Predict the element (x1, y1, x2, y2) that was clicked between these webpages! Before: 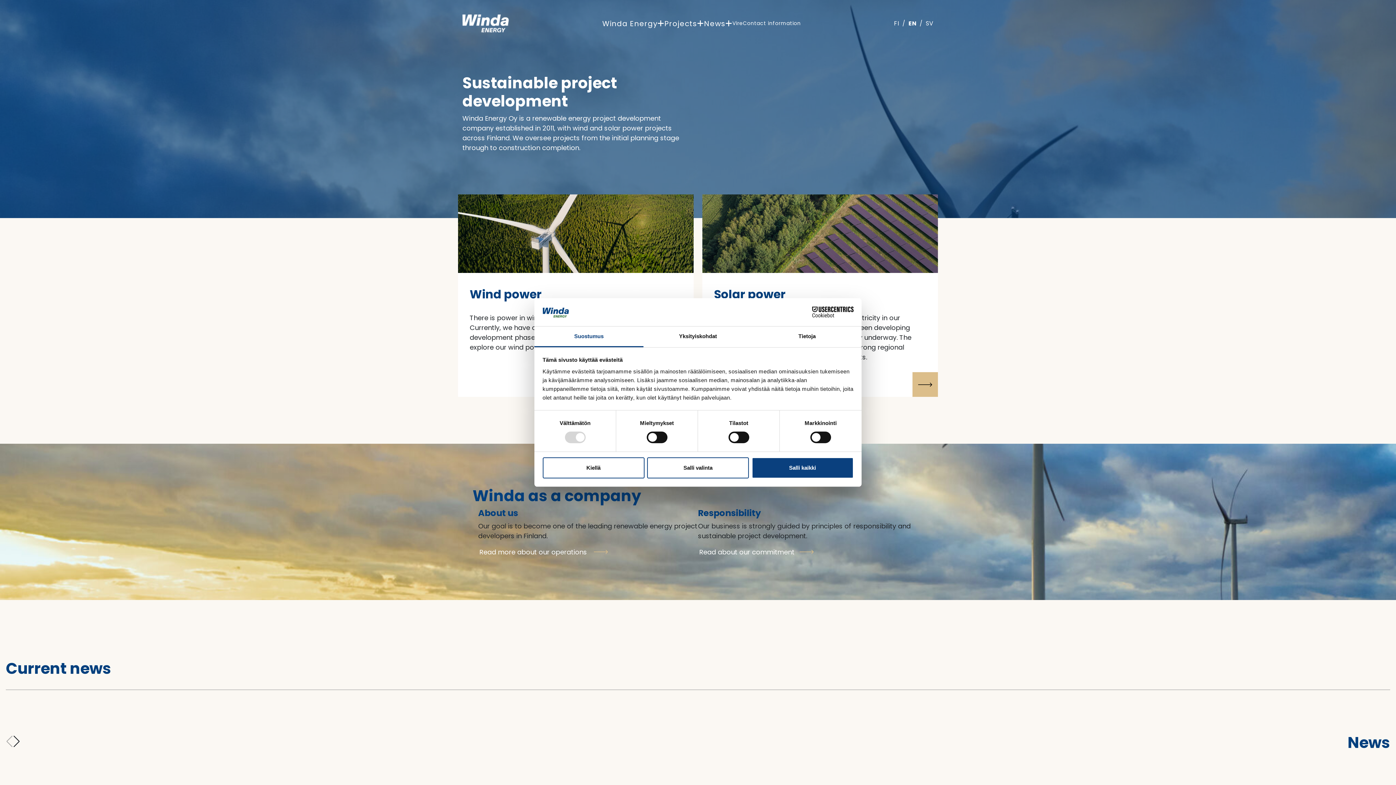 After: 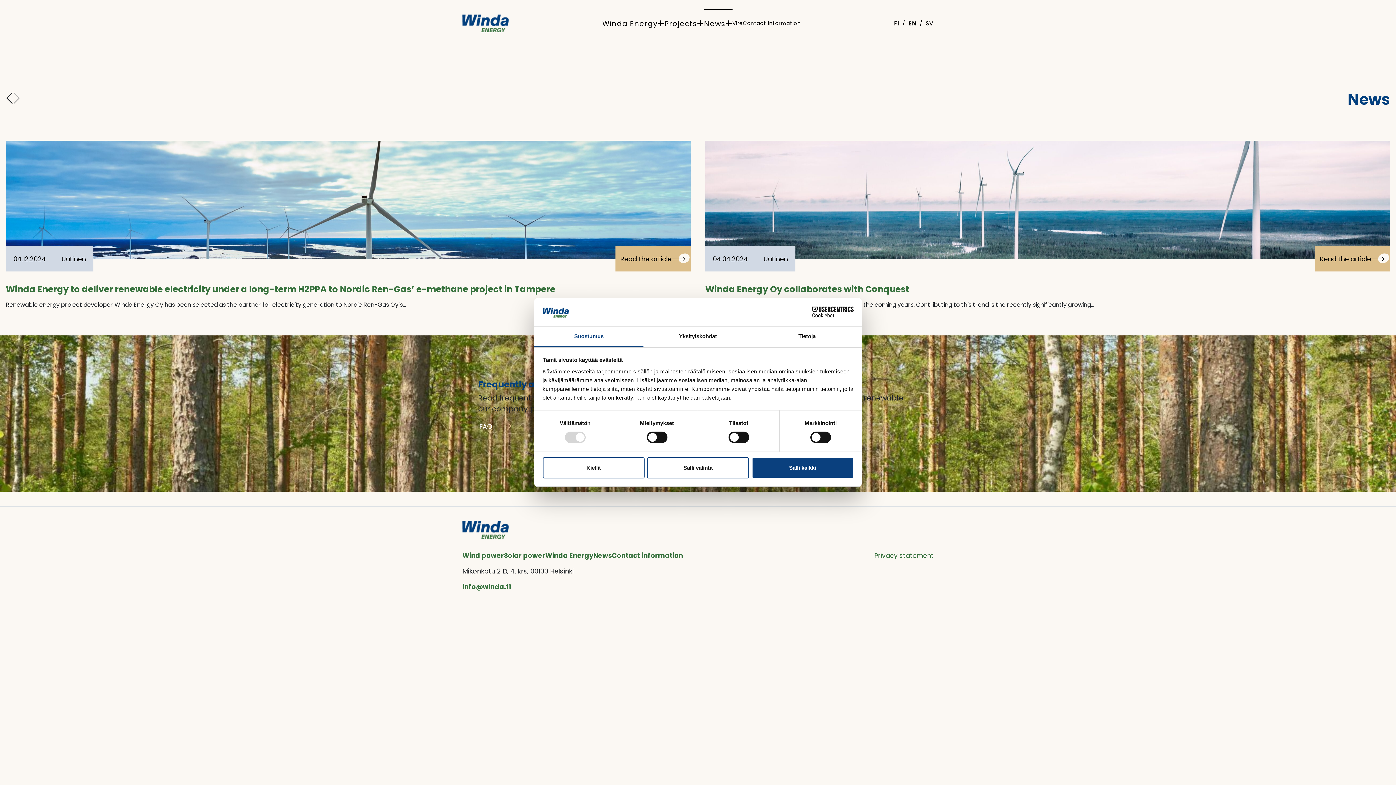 Action: bbox: (704, 9, 732, 37) label: News